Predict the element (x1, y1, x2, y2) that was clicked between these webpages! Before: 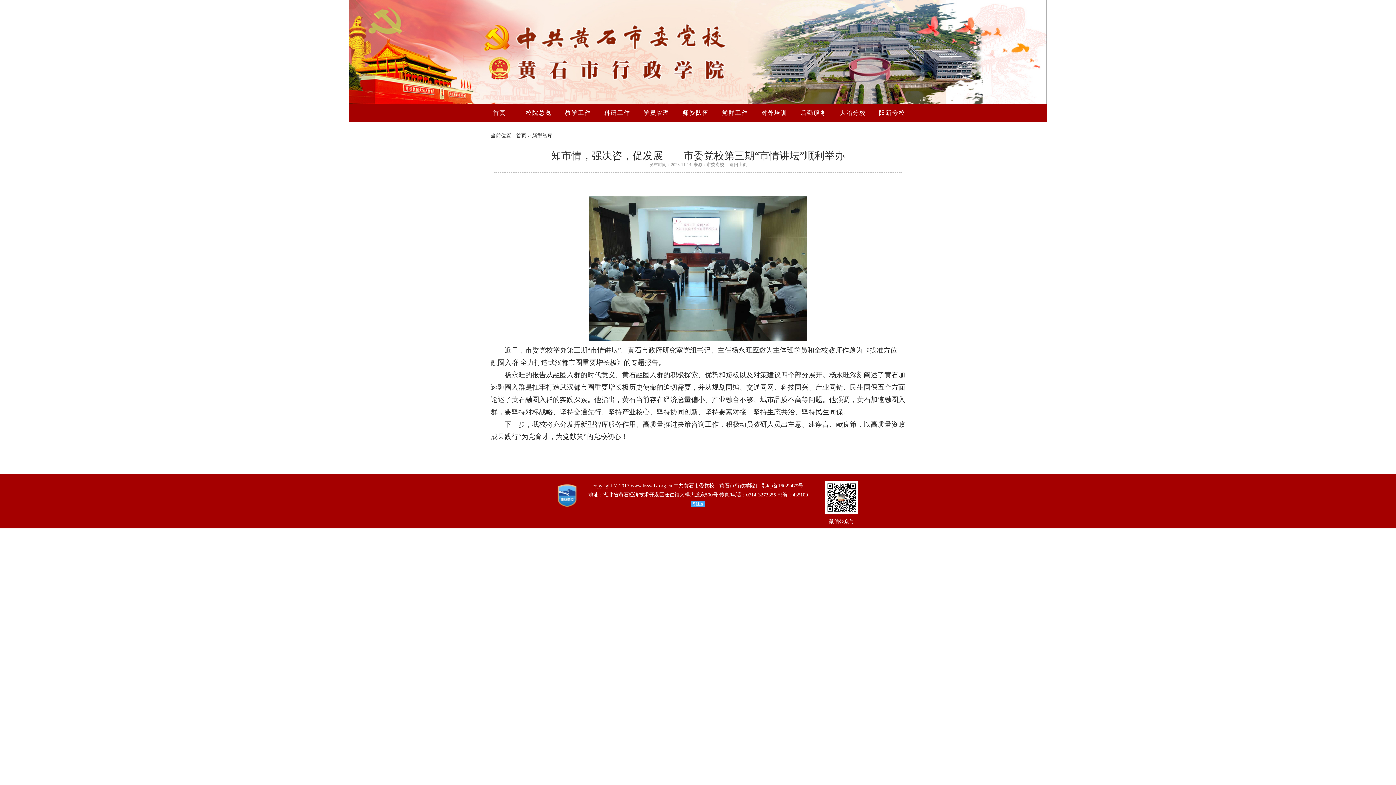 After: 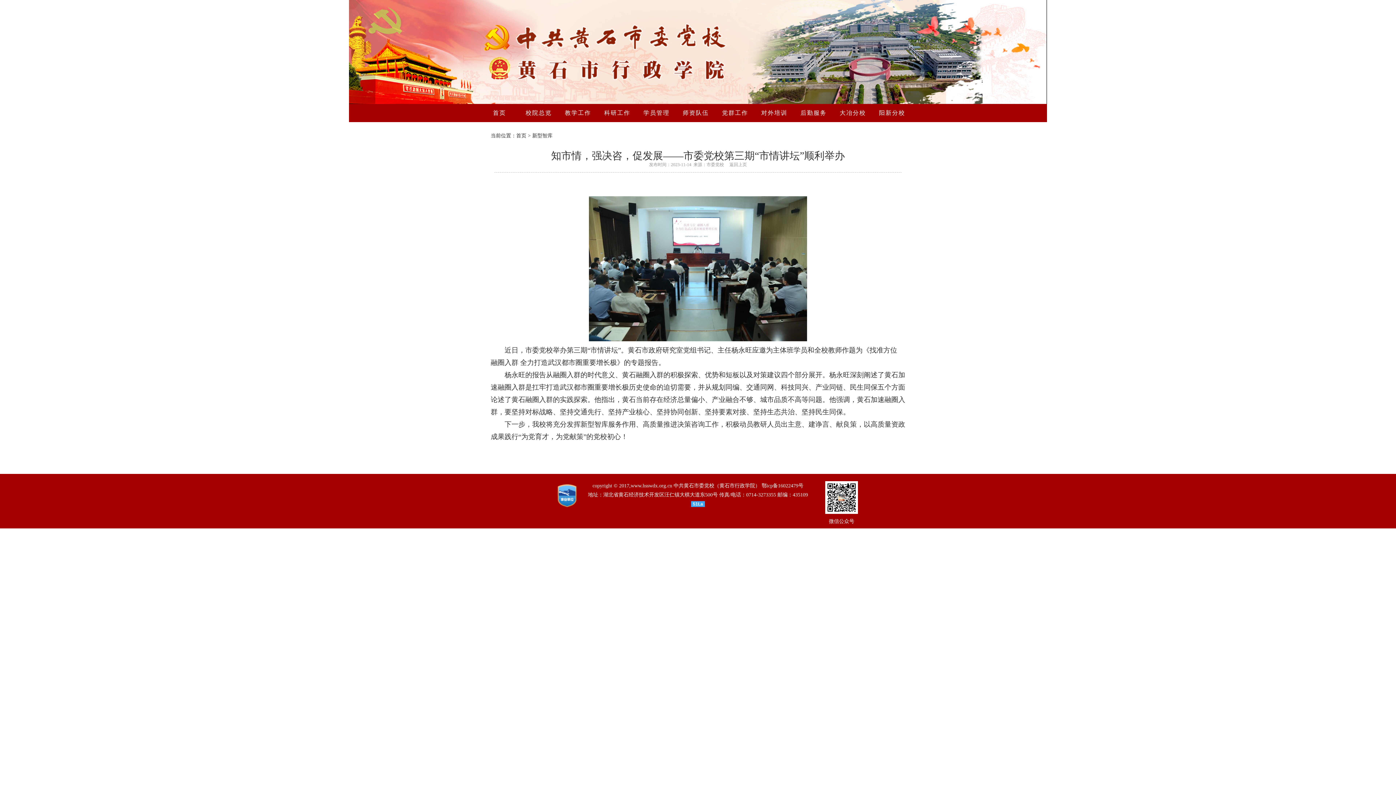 Action: bbox: (761, 483, 803, 488) label: 鄂icp备16022479号